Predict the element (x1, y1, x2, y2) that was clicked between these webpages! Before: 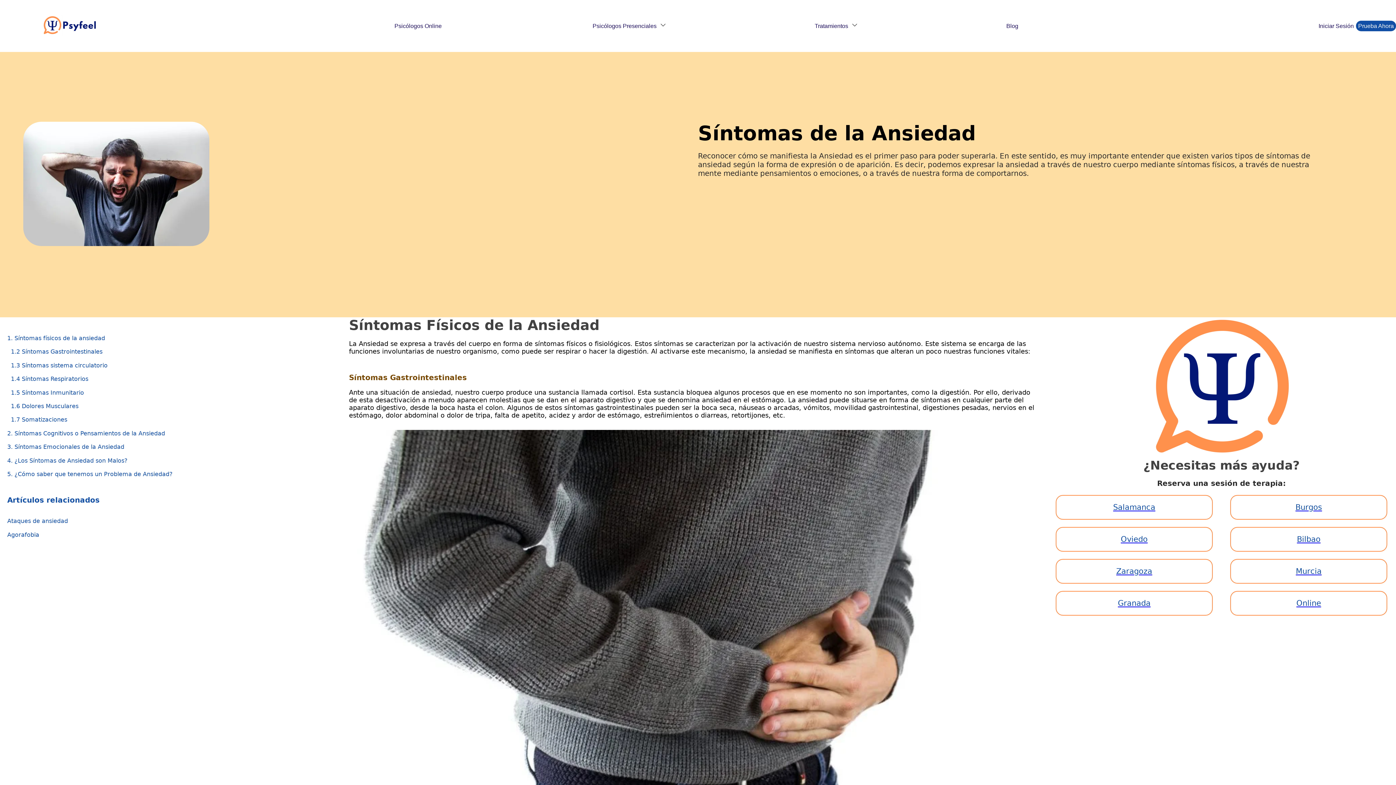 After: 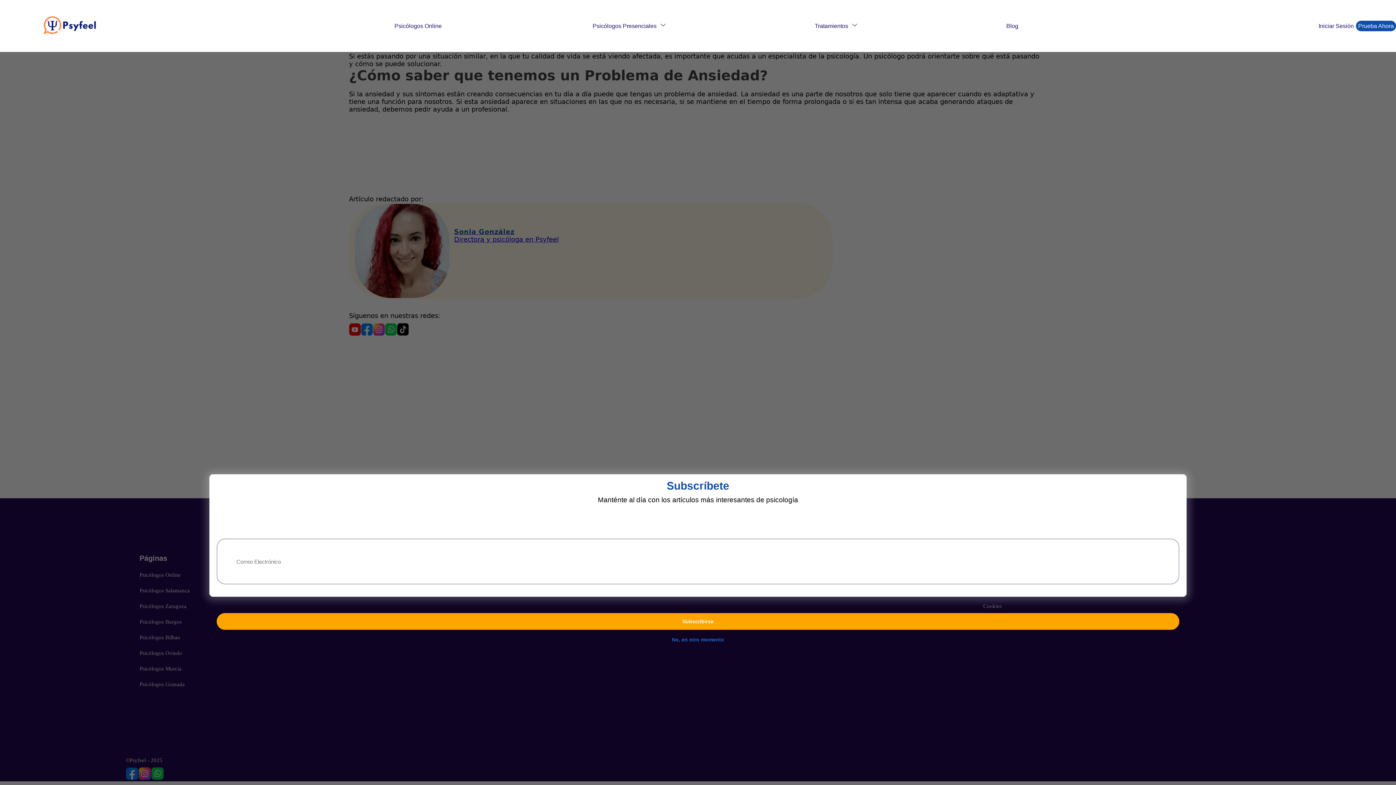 Action: label: 5. ¿Cómo saber que tenemos un Problema de Ansiedad? bbox: (7, 470, 172, 477)